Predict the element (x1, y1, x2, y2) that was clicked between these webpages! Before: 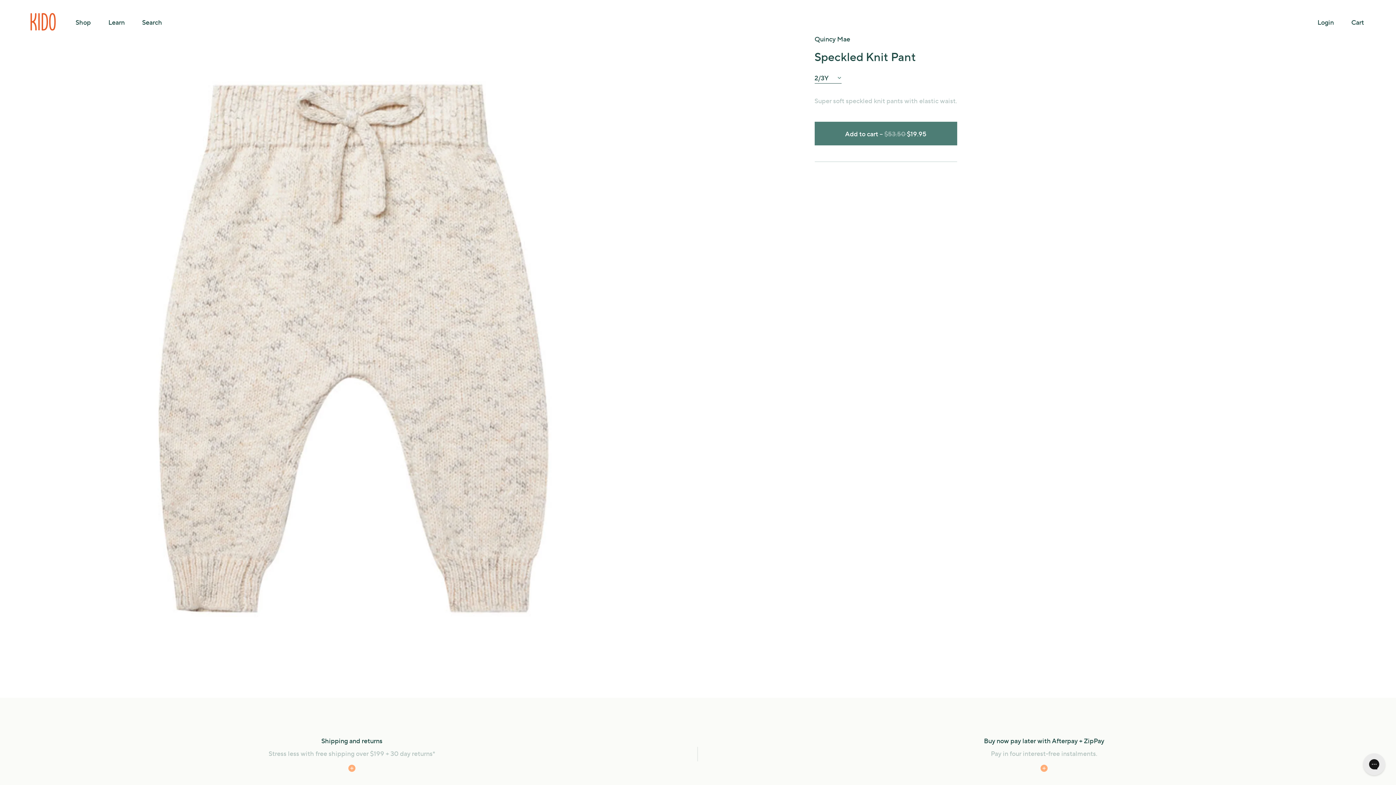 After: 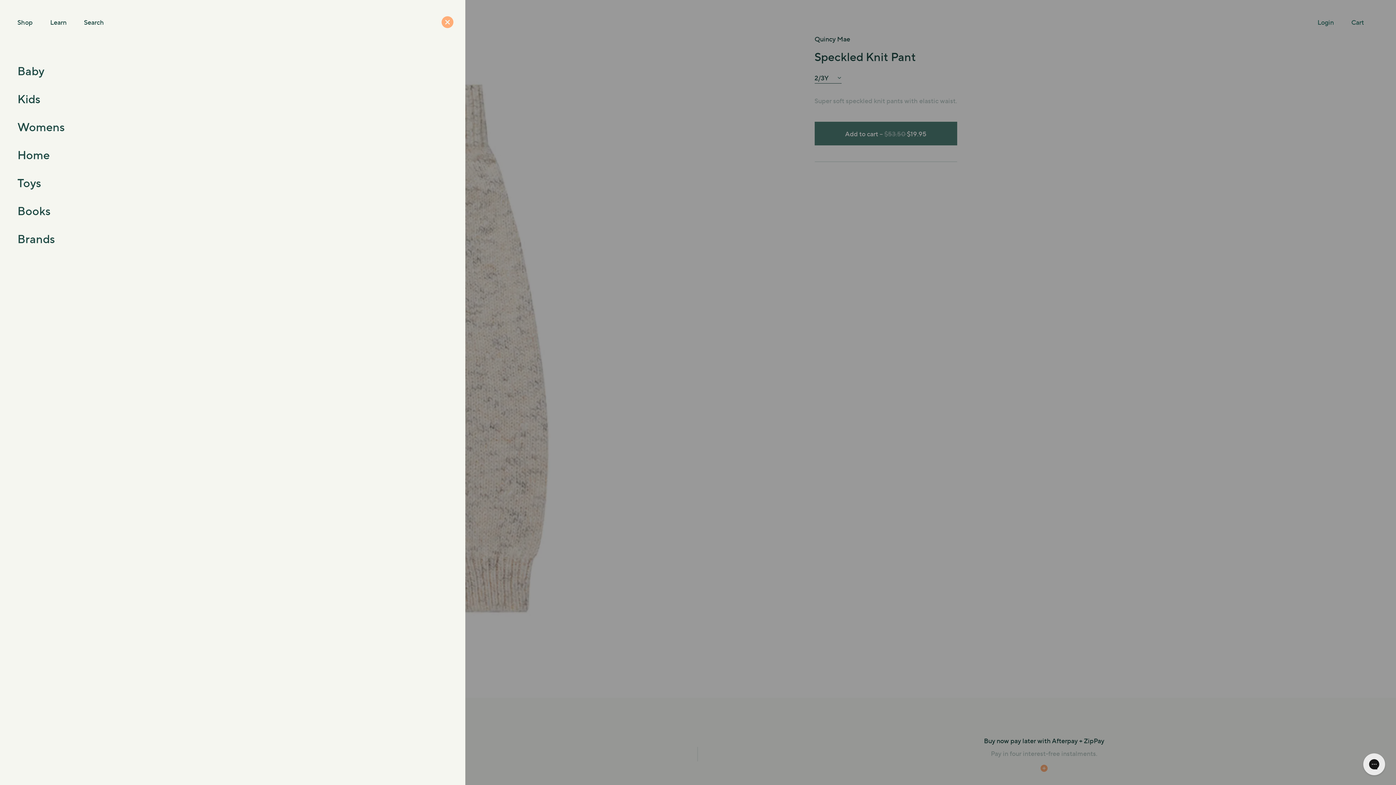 Action: bbox: (75, 17, 90, 26) label: Shop